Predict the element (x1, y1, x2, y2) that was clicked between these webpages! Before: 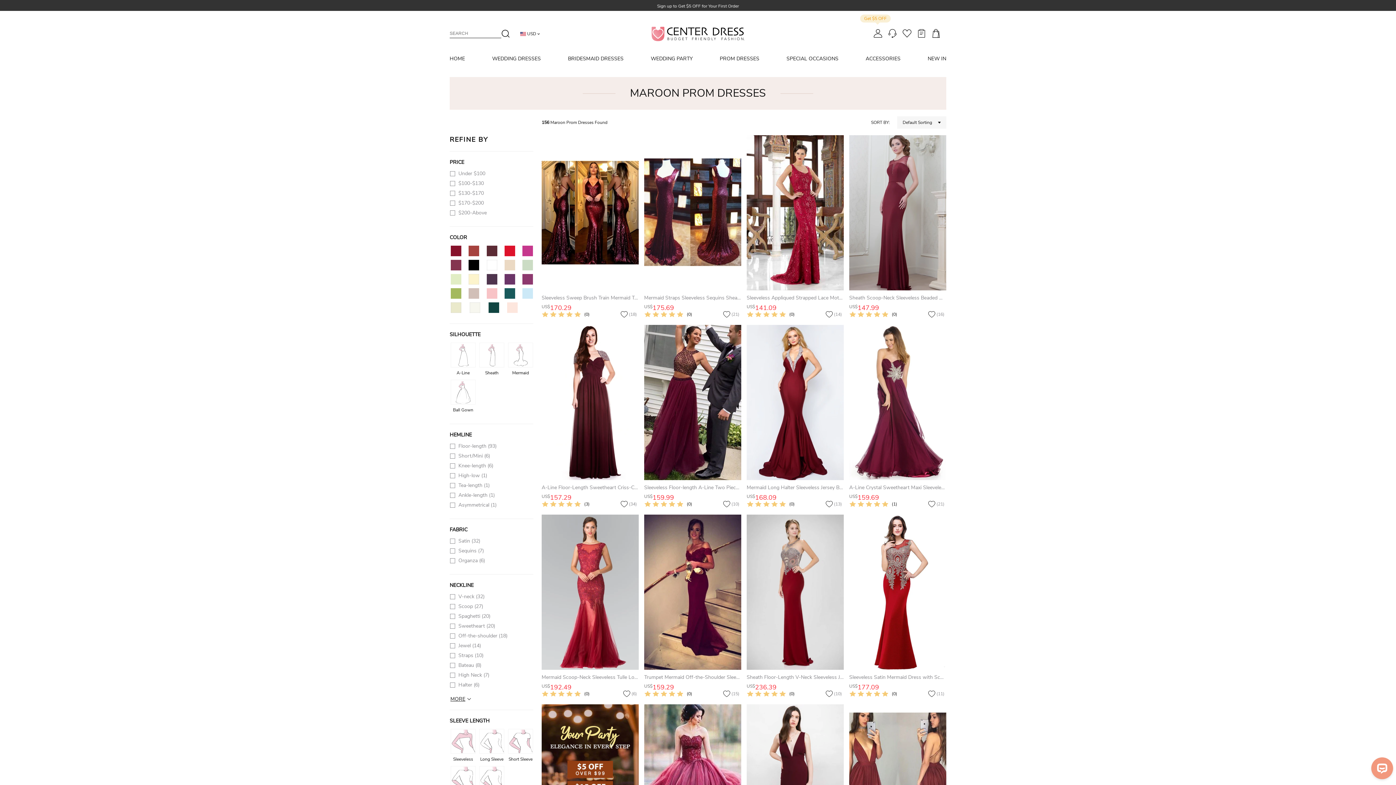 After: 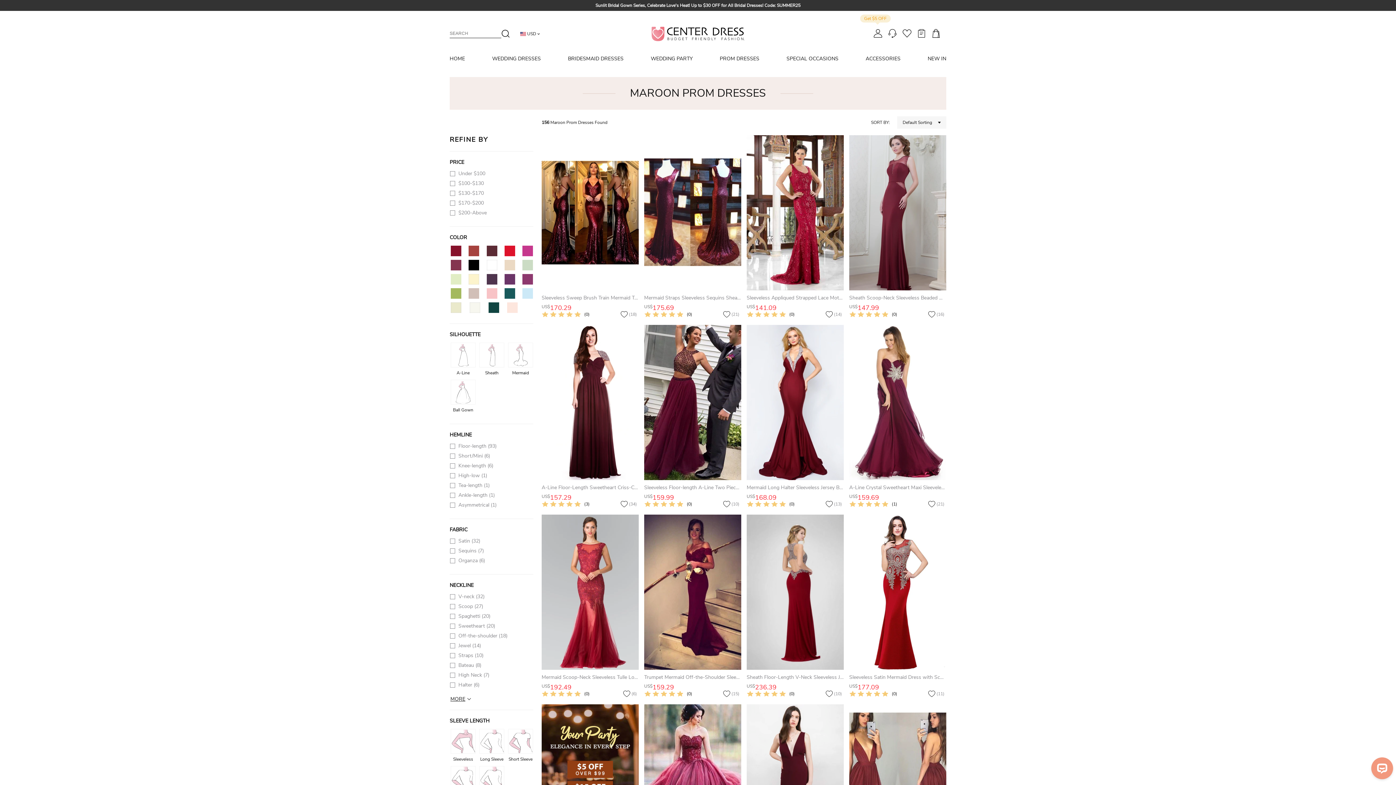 Action: bbox: (746, 514, 844, 670)